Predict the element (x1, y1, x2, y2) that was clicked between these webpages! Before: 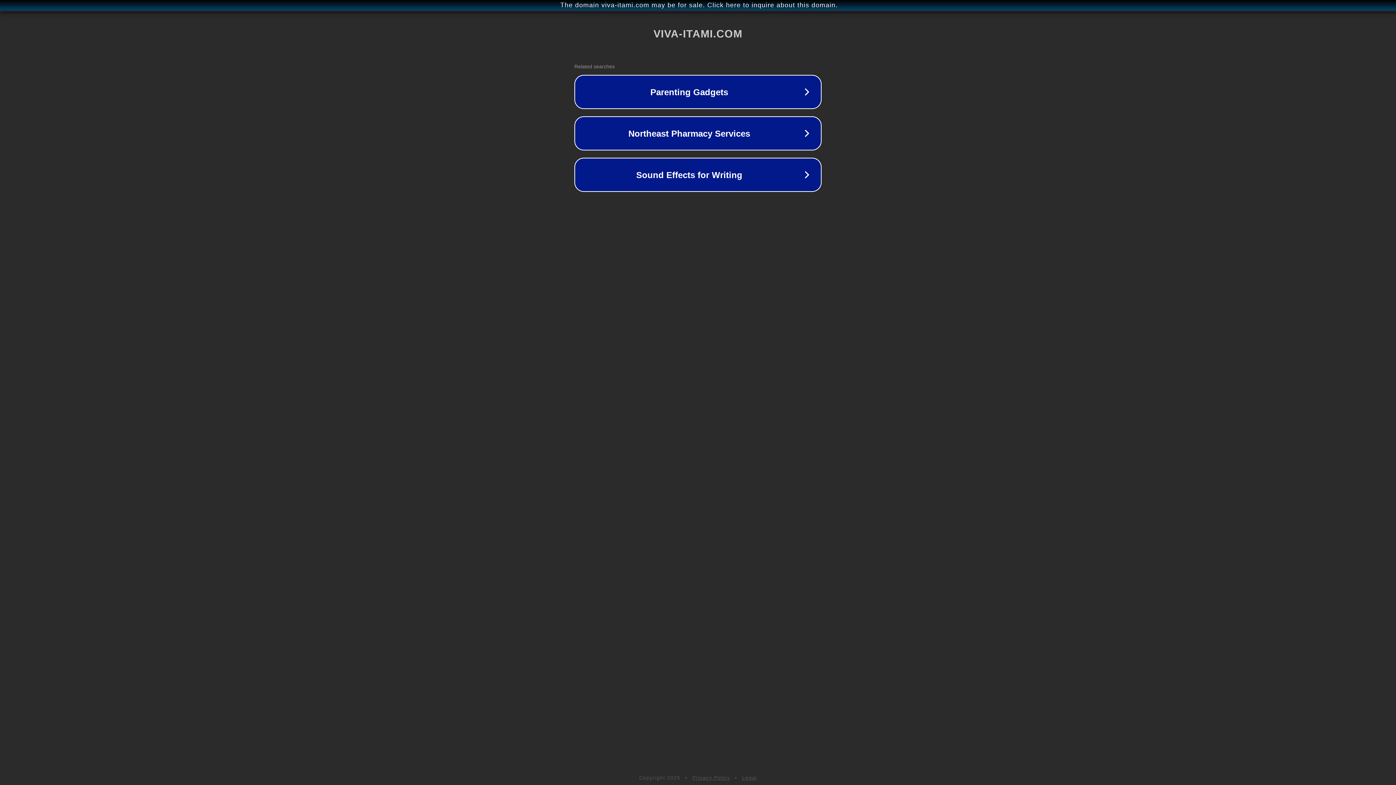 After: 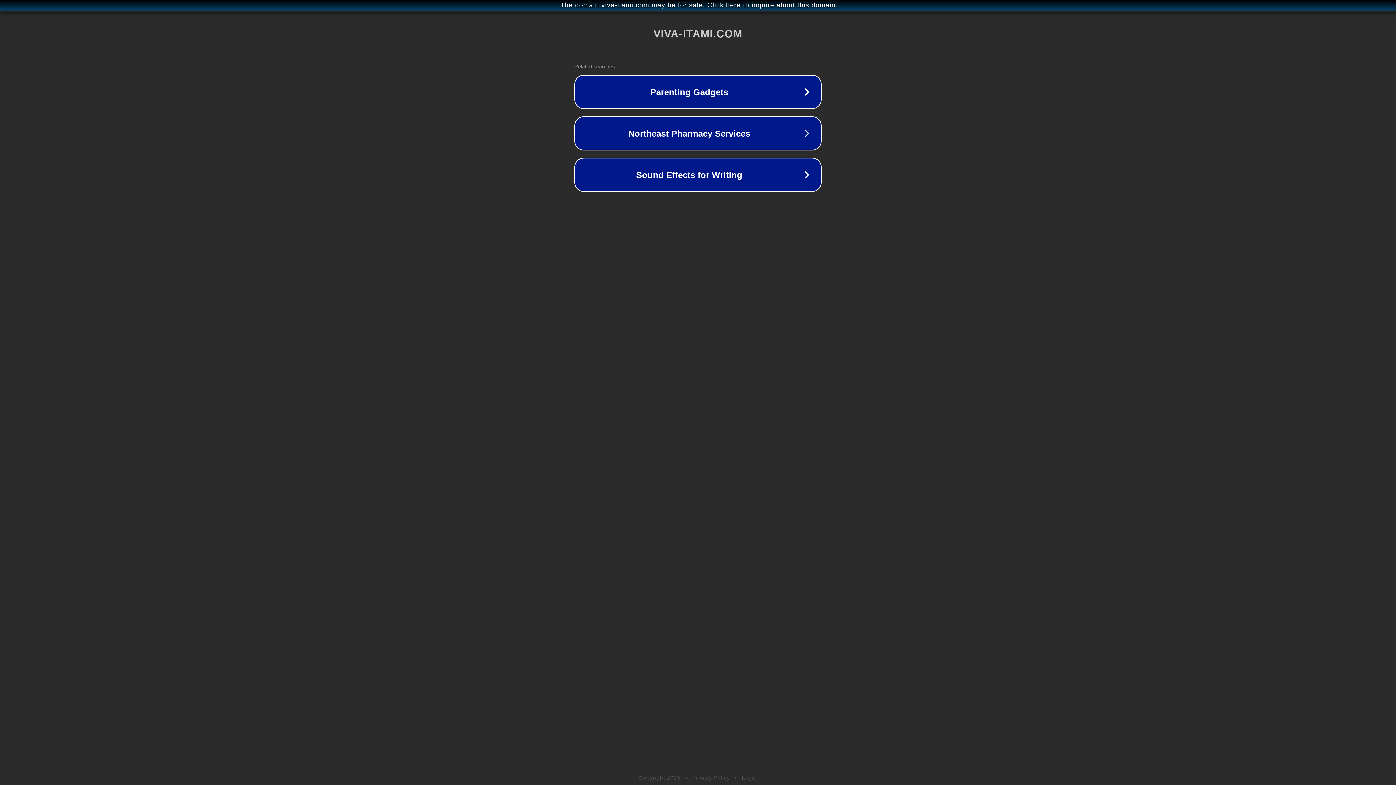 Action: bbox: (692, 775, 730, 781) label: Privacy Policy